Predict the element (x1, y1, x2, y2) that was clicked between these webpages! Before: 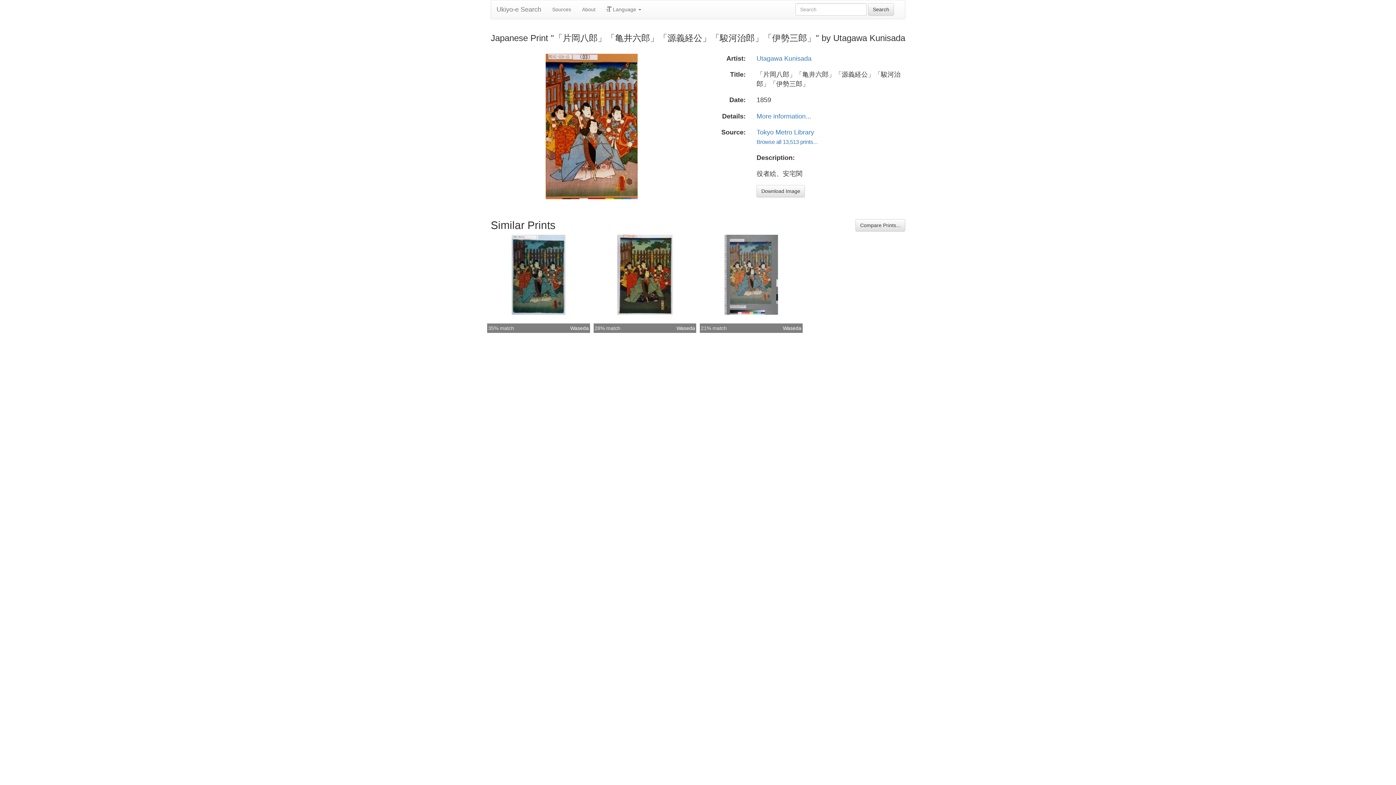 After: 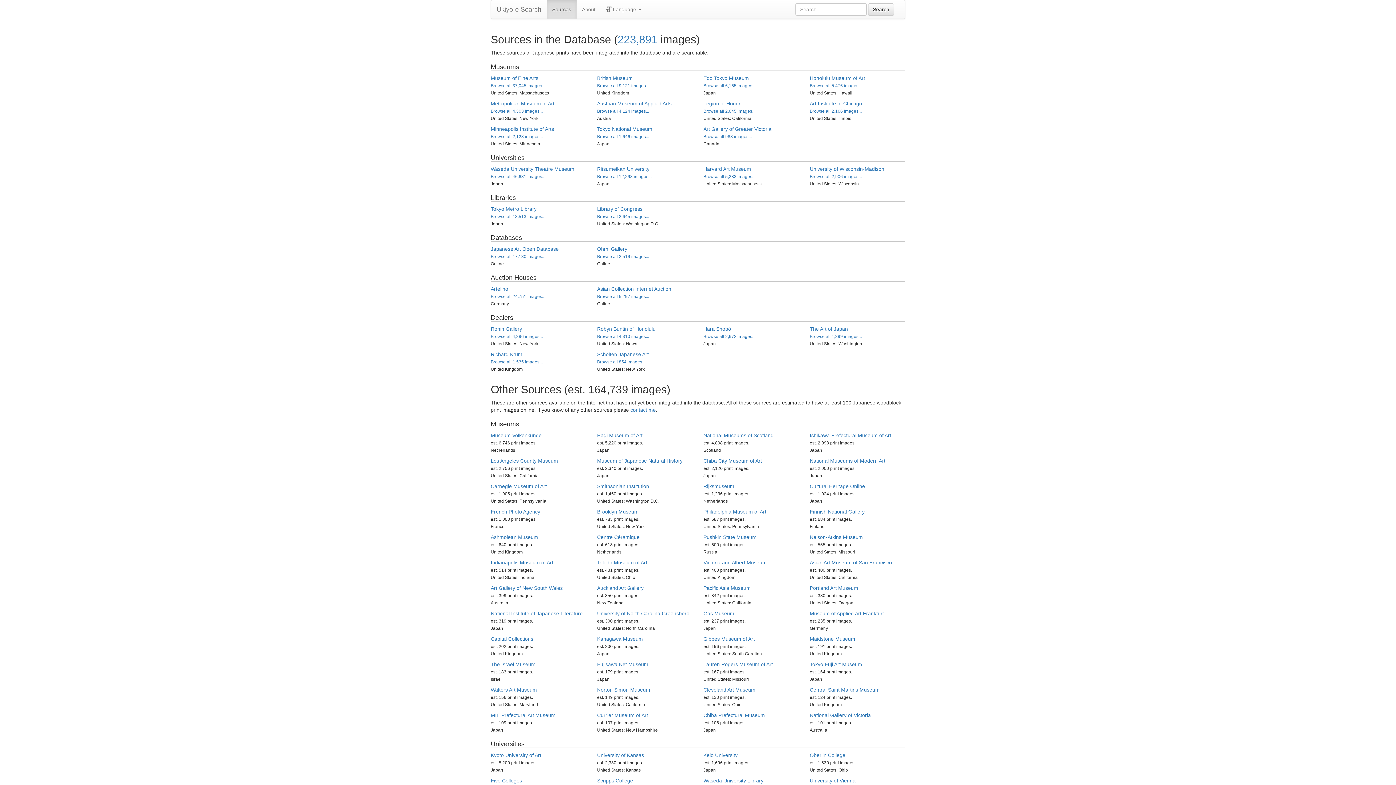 Action: bbox: (546, 0, 576, 18) label: Sources